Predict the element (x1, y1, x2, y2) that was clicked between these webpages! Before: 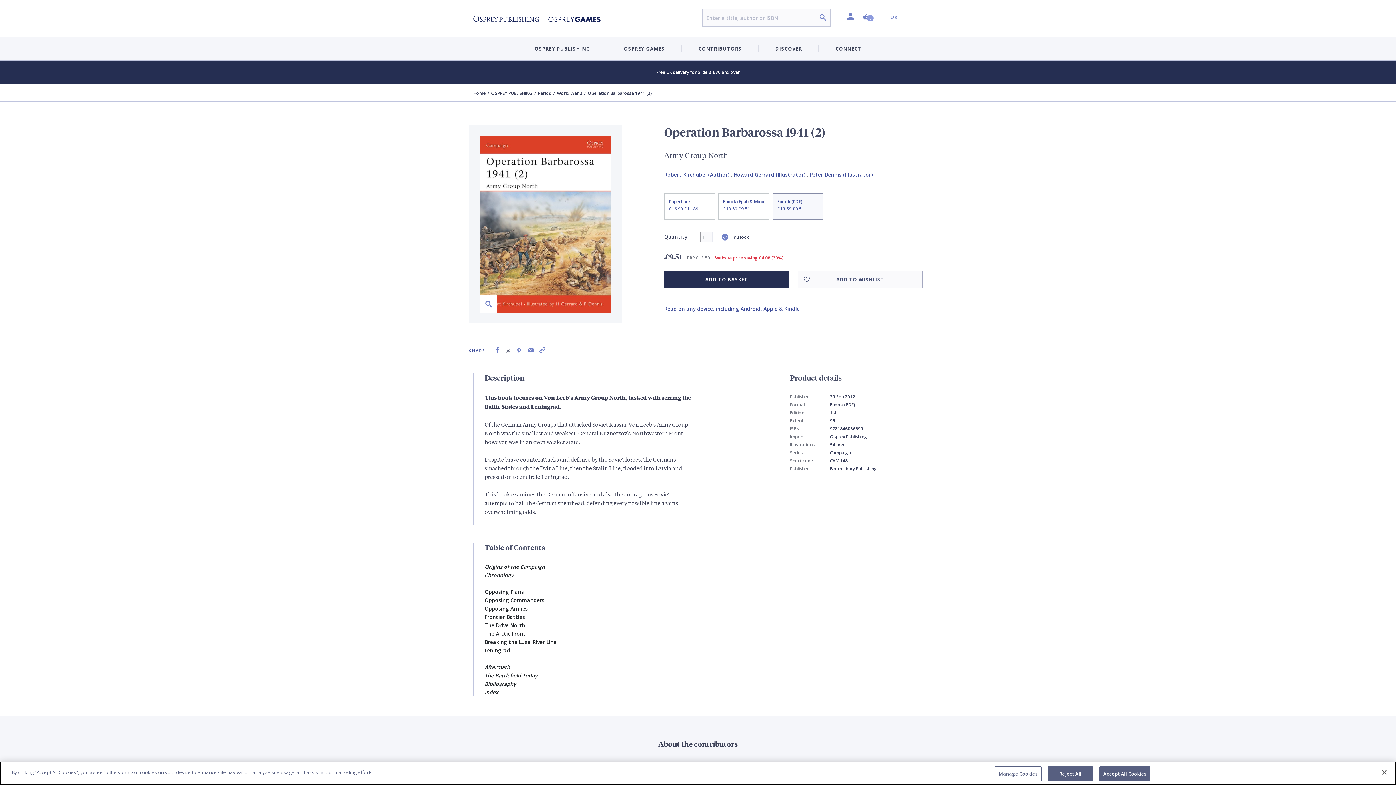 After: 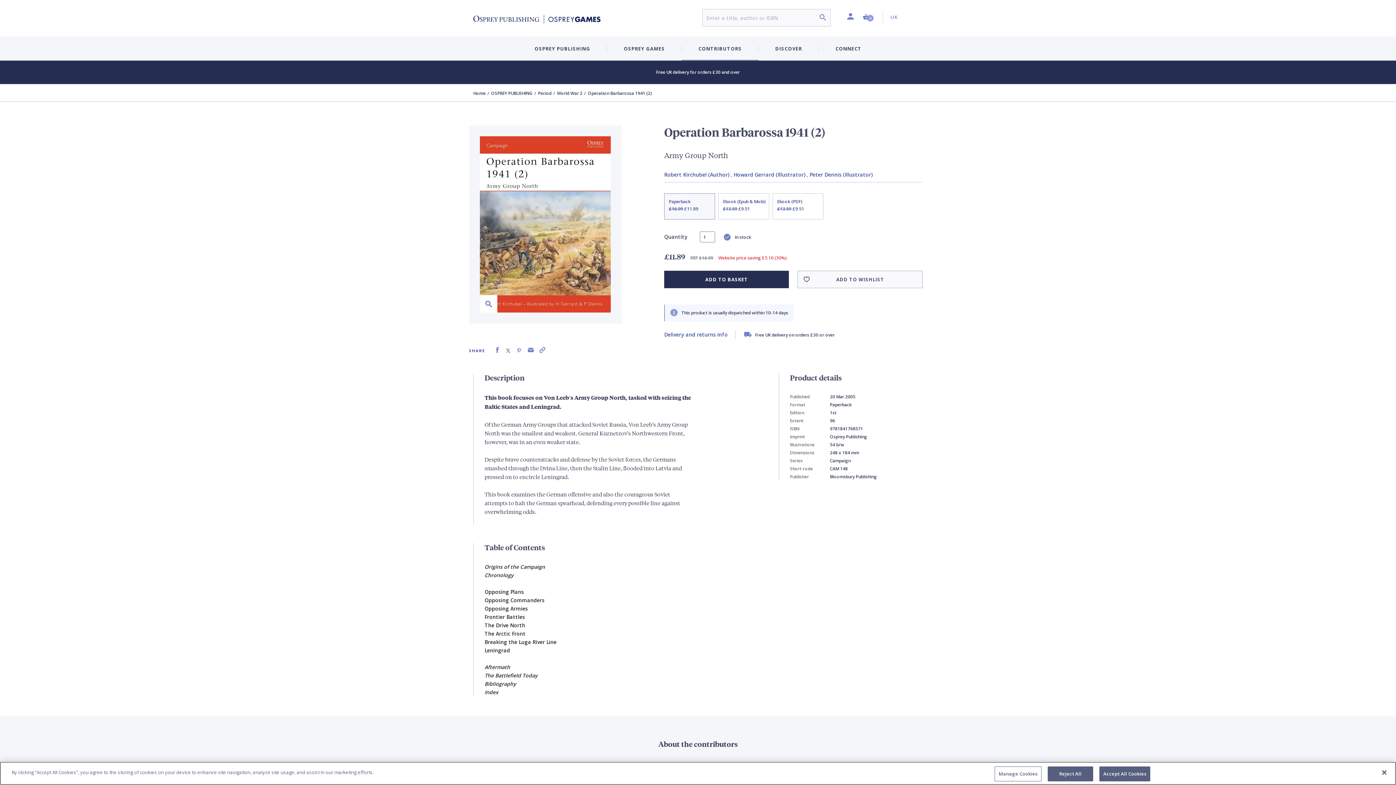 Action: label: Paperback
£16.99 £11.89 bbox: (664, 193, 715, 219)